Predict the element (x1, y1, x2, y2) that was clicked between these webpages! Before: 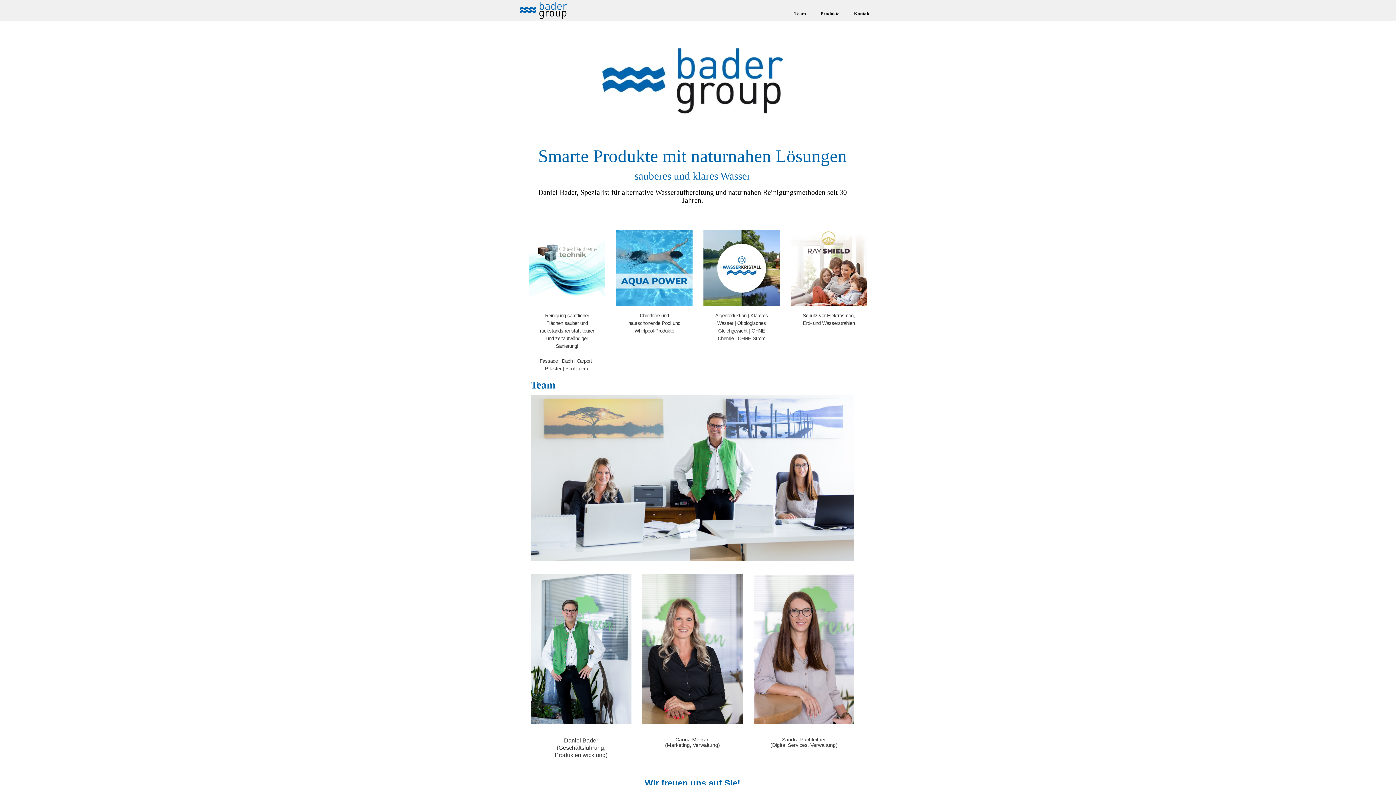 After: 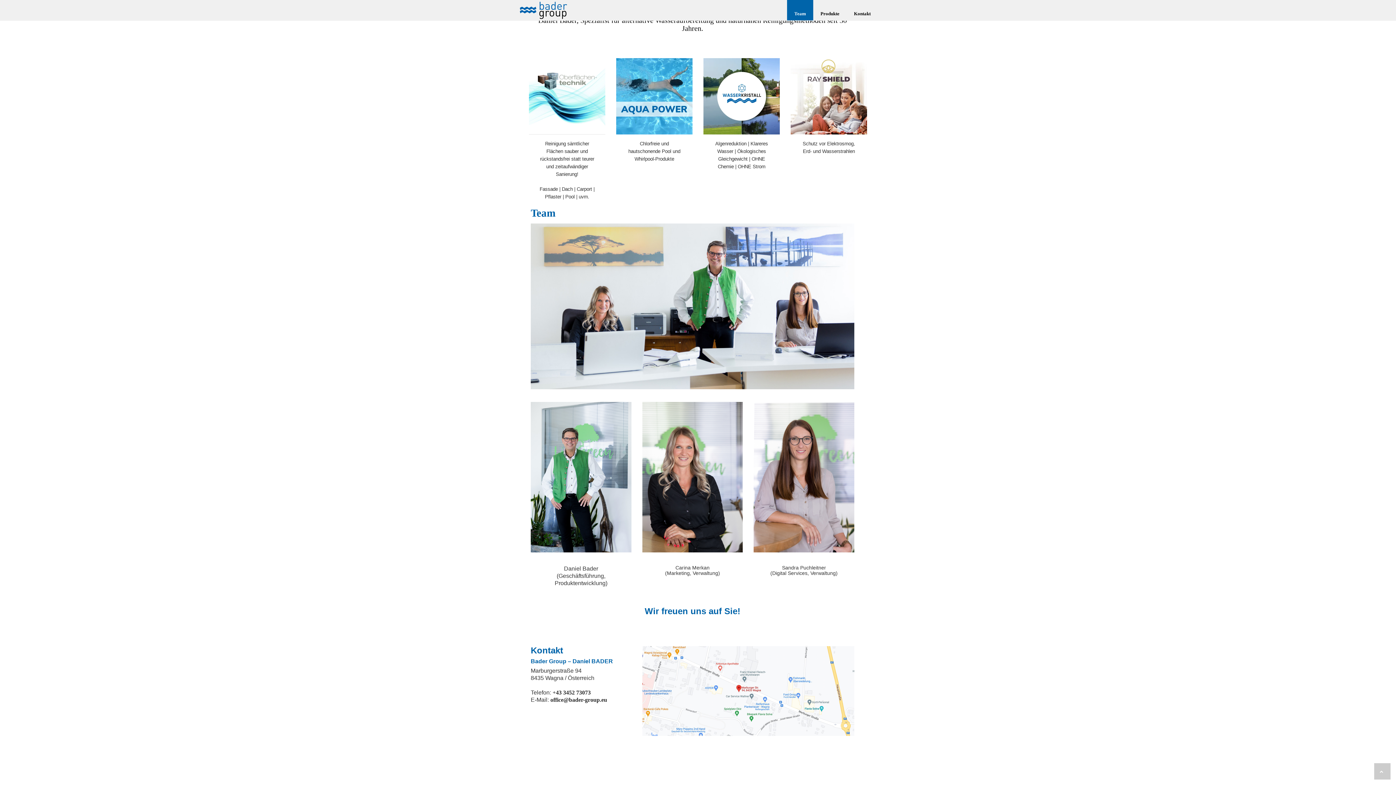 Action: bbox: (787, 0, 813, 20) label: Team